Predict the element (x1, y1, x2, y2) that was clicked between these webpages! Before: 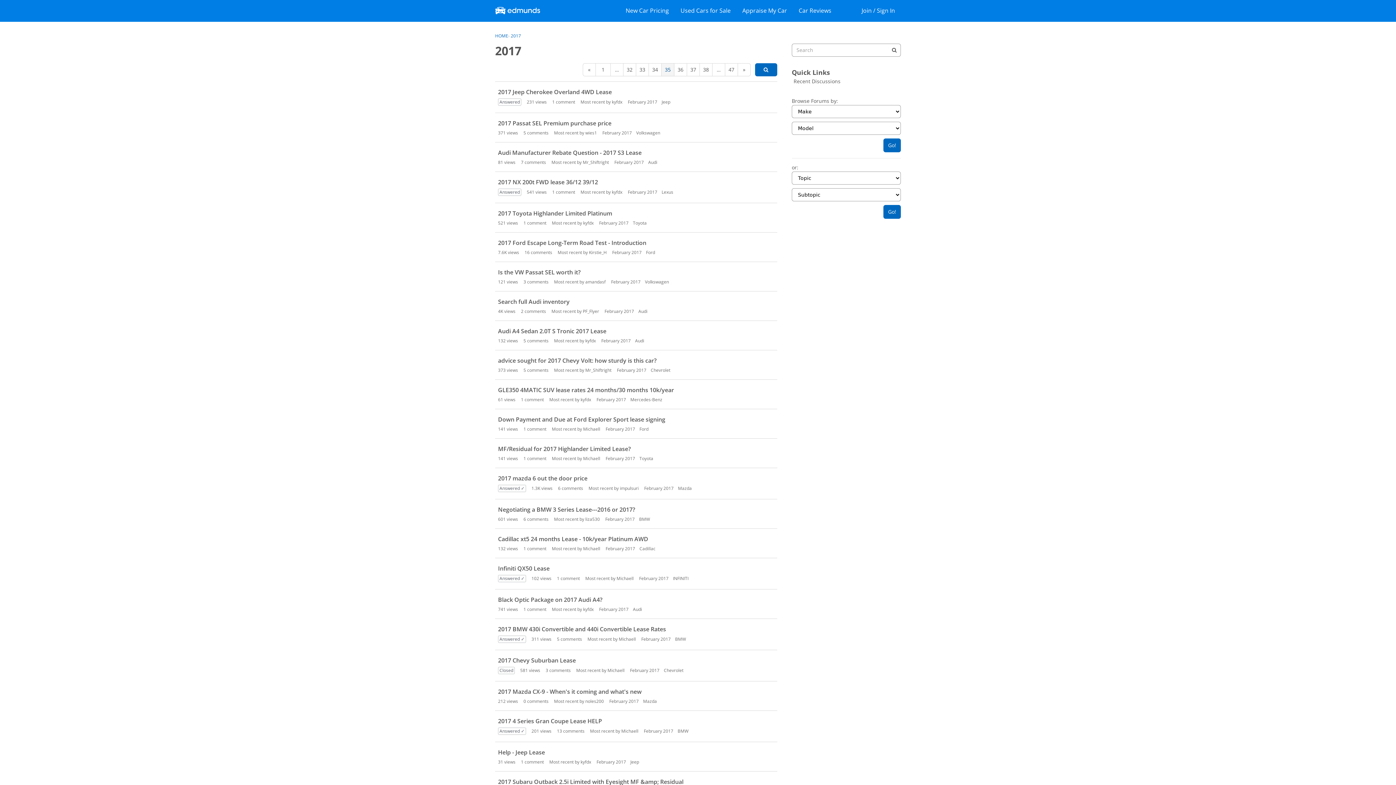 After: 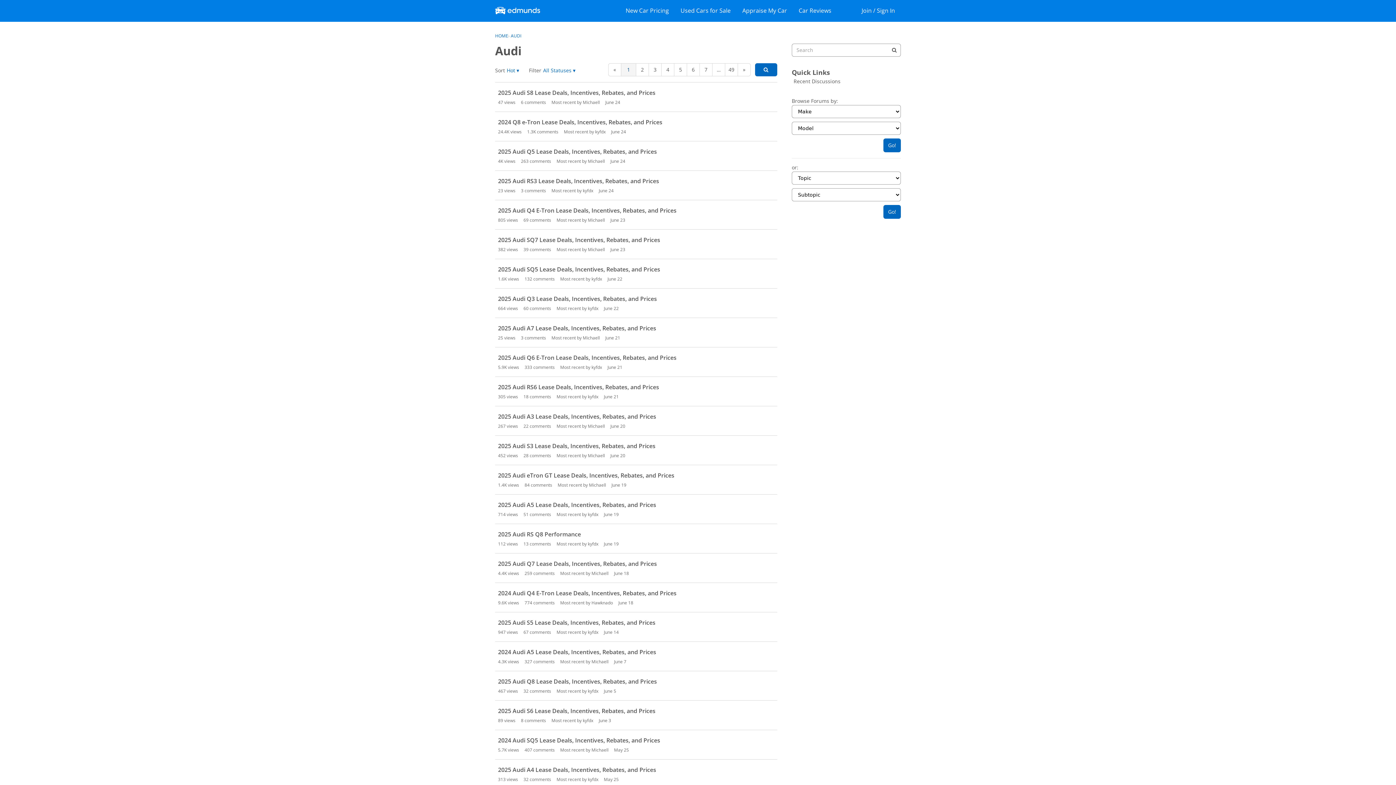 Action: bbox: (648, 159, 657, 165) label: Most recent comment on date February 2017, in discussion &quot;Audi Manufacturer Rebate Question - 2017 S3 Lease&quot;, by user &quot;Mr_Shiftright&quot;